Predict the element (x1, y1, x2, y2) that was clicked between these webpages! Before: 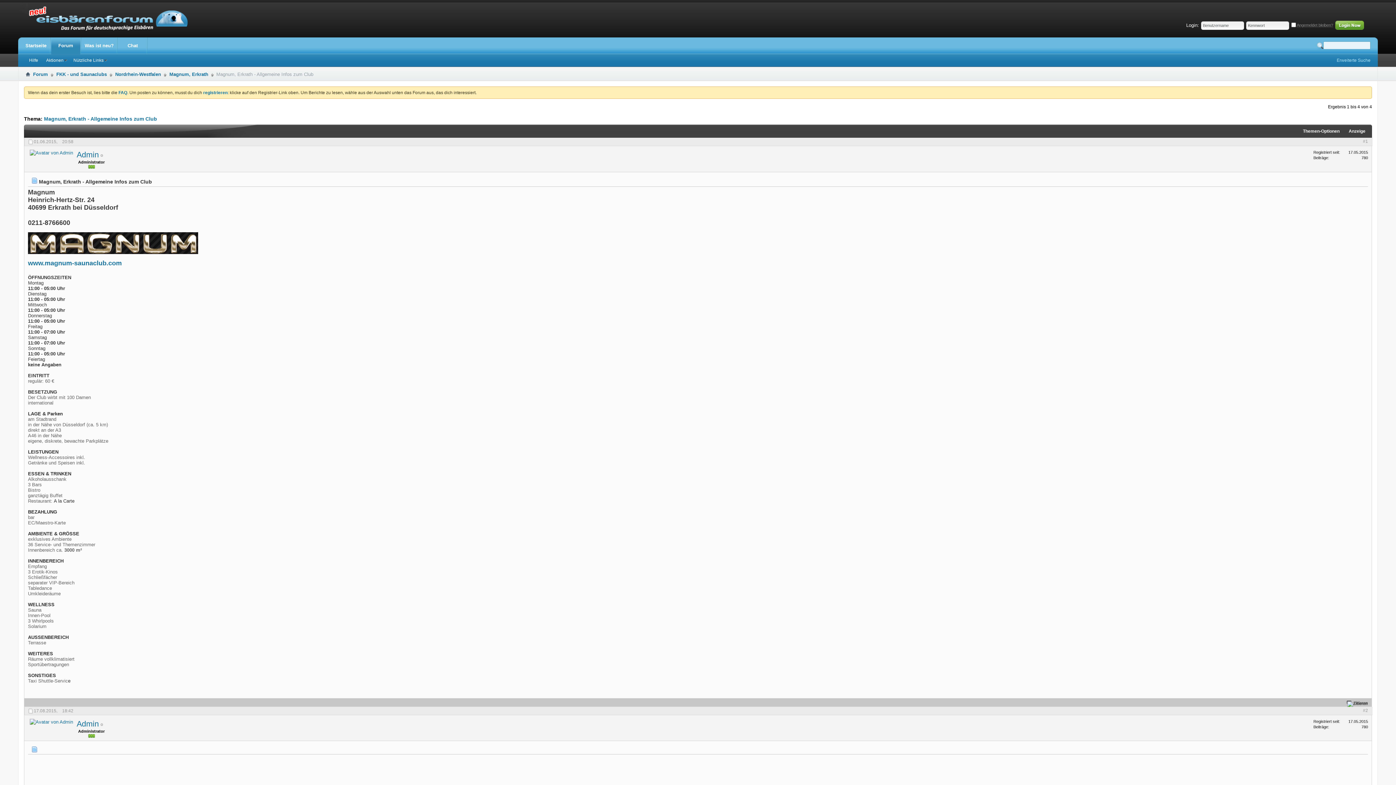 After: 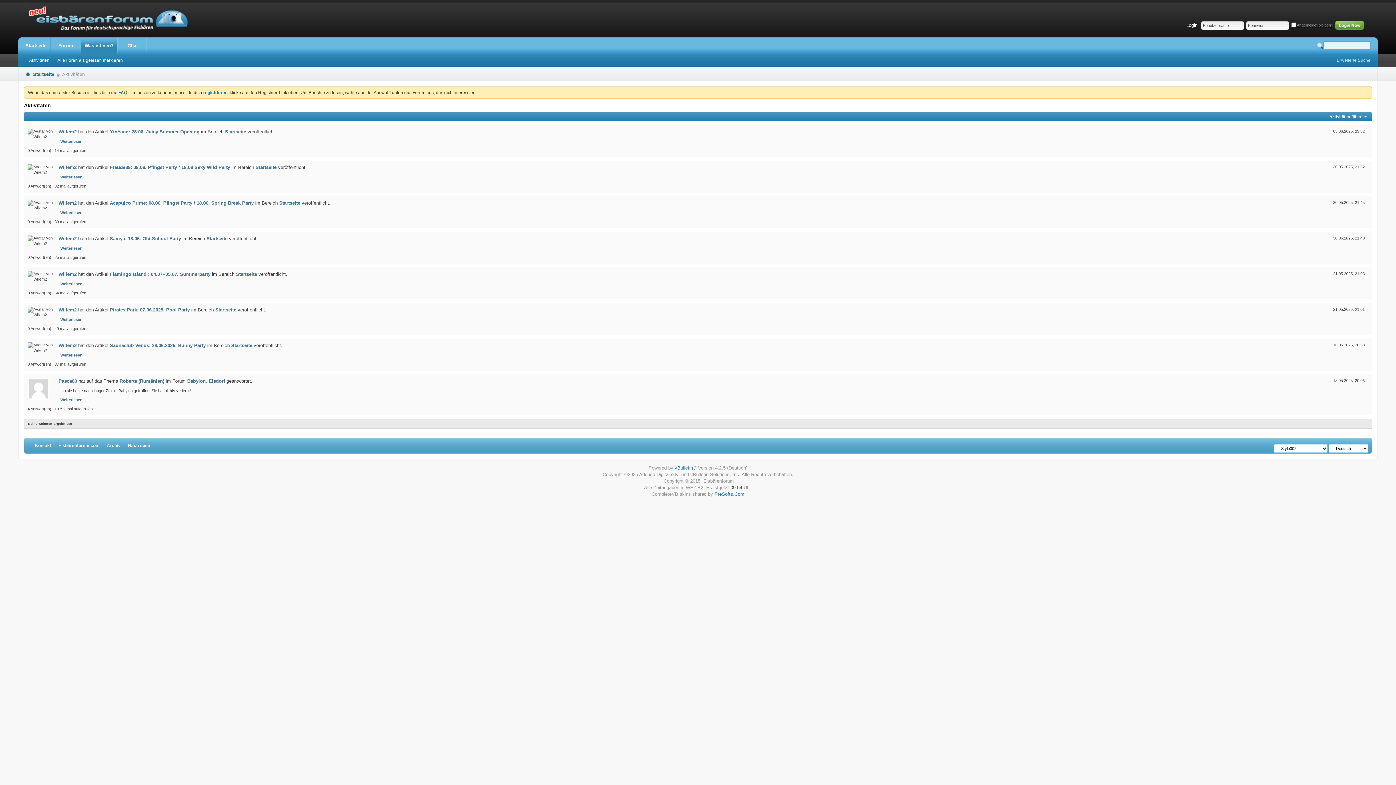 Action: bbox: (25, 71, 30, 77)